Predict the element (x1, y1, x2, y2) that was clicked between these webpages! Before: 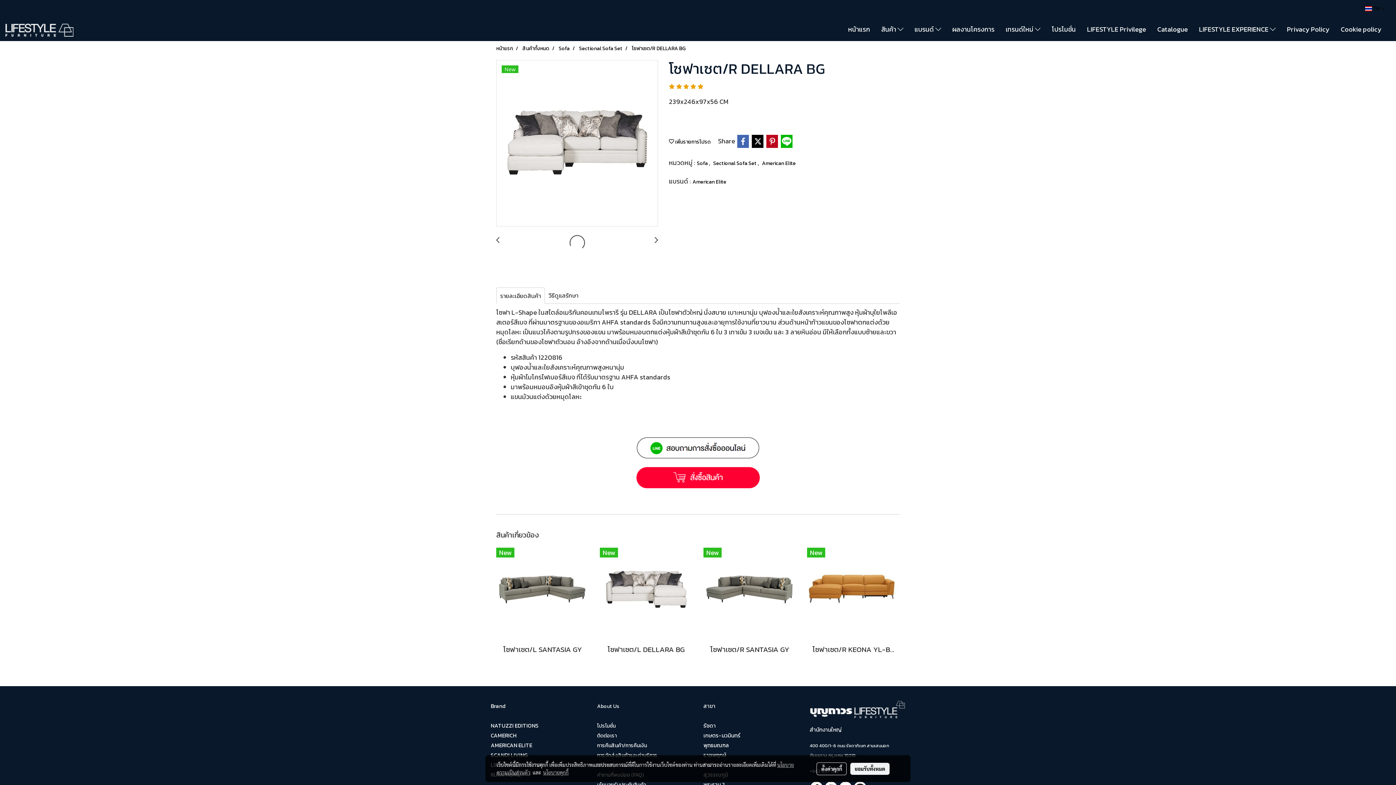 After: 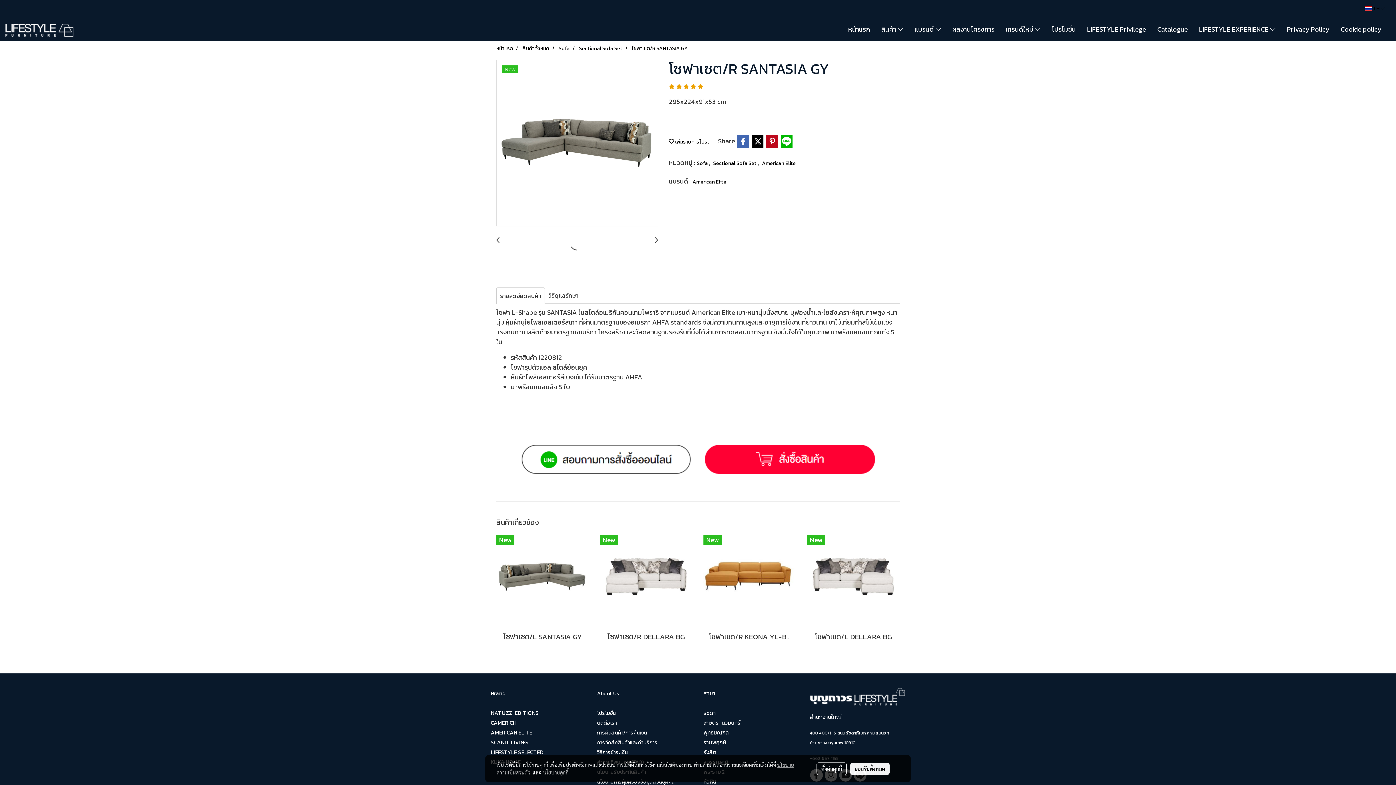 Action: bbox: (703, 585, 796, 592)